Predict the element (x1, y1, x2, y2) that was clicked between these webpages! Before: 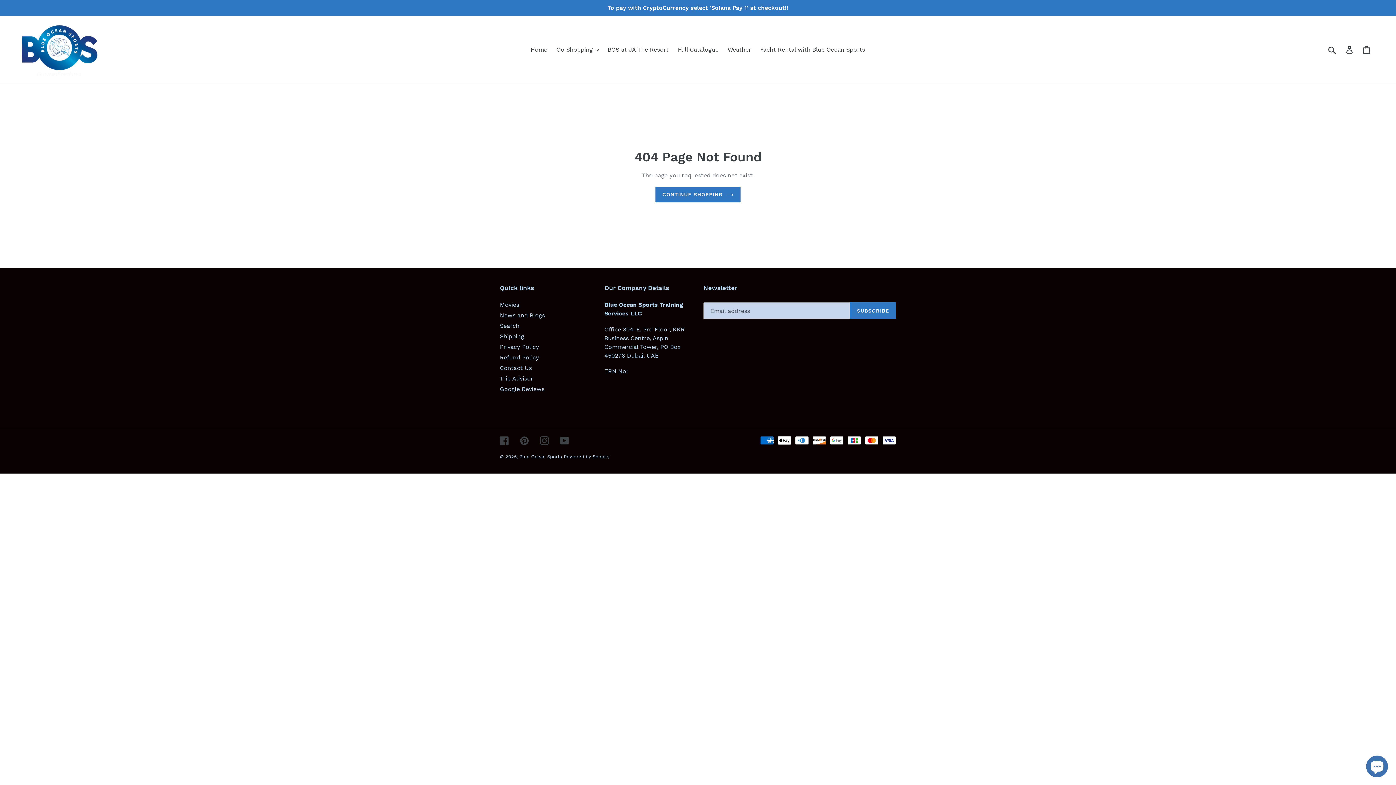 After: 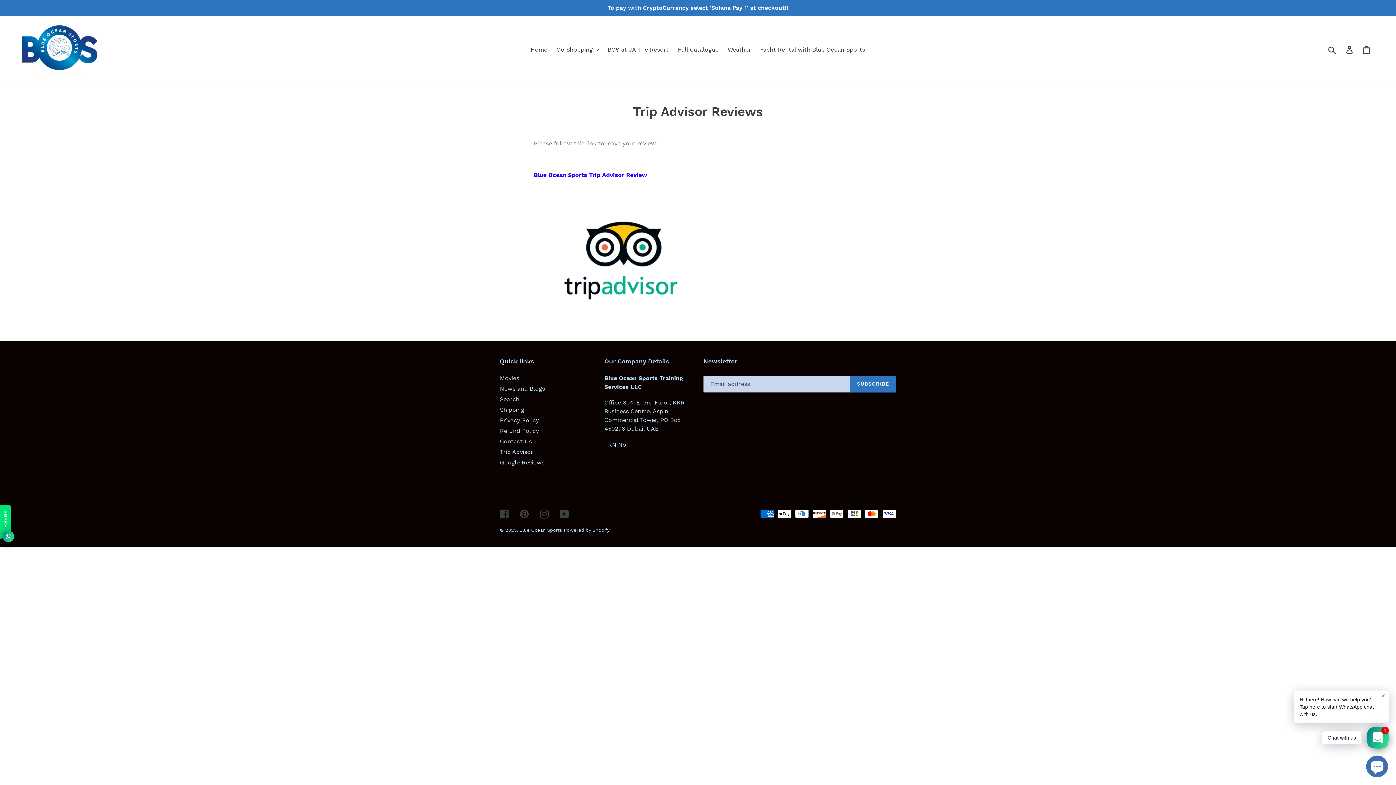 Action: label: Trip Advisor bbox: (500, 375, 533, 382)